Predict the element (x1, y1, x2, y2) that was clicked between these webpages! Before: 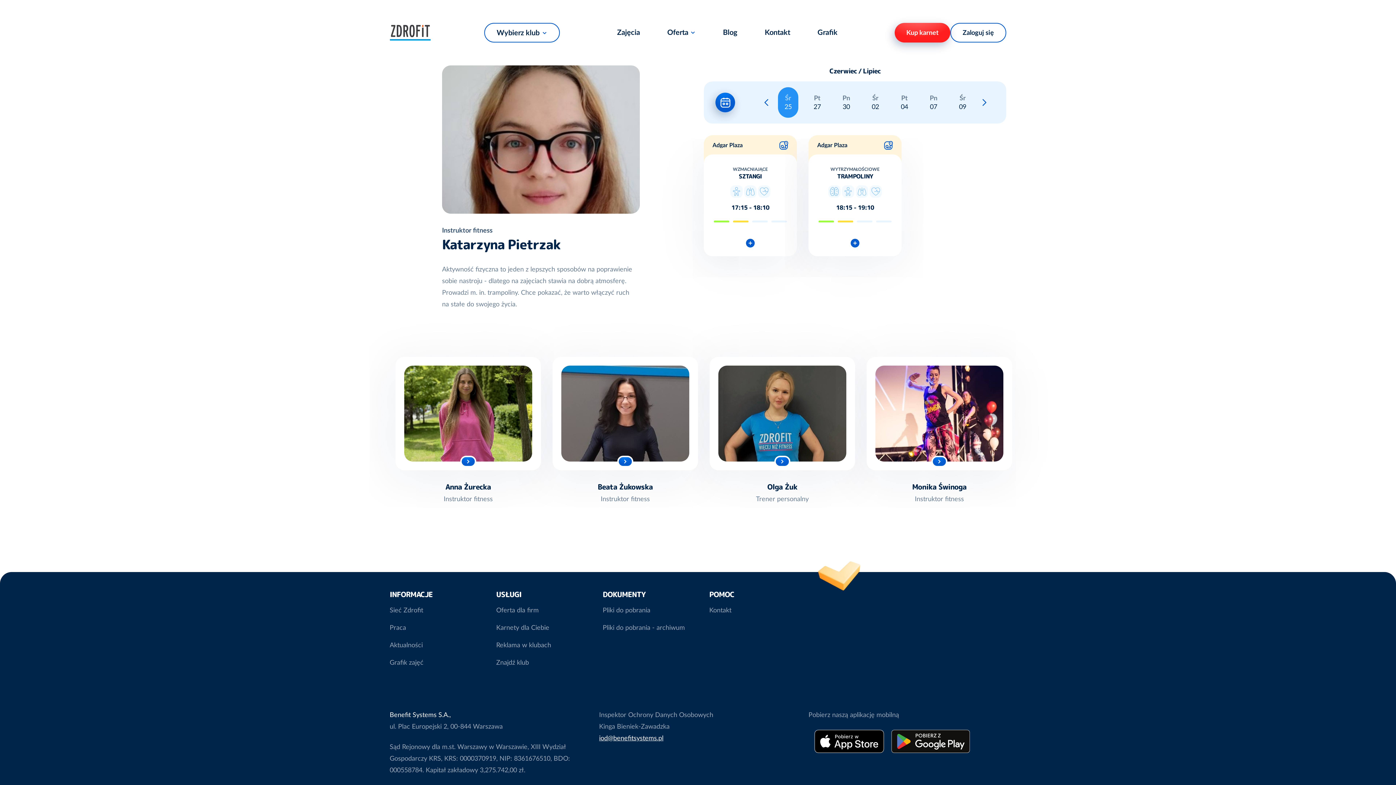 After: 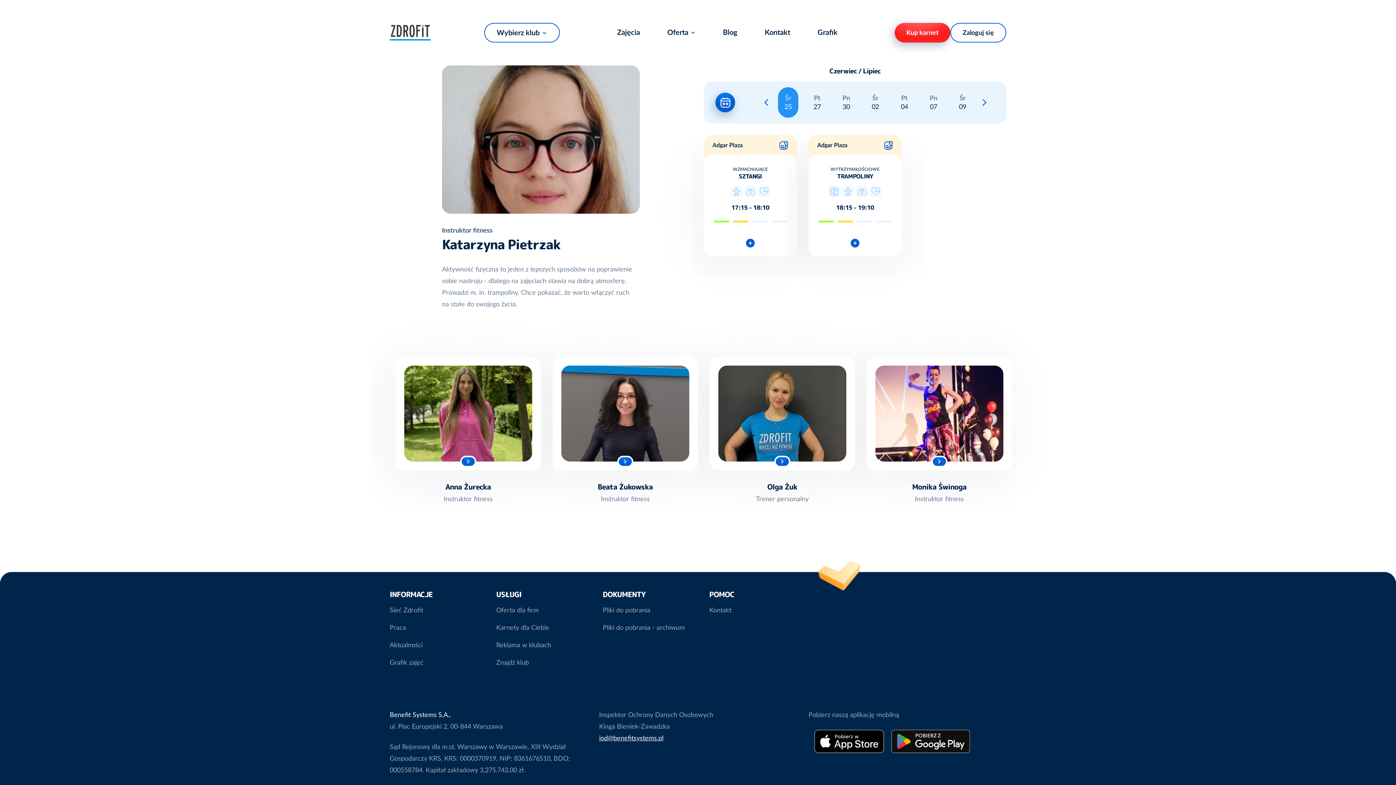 Action: label: Zaloguj się bbox: (950, 22, 1006, 42)